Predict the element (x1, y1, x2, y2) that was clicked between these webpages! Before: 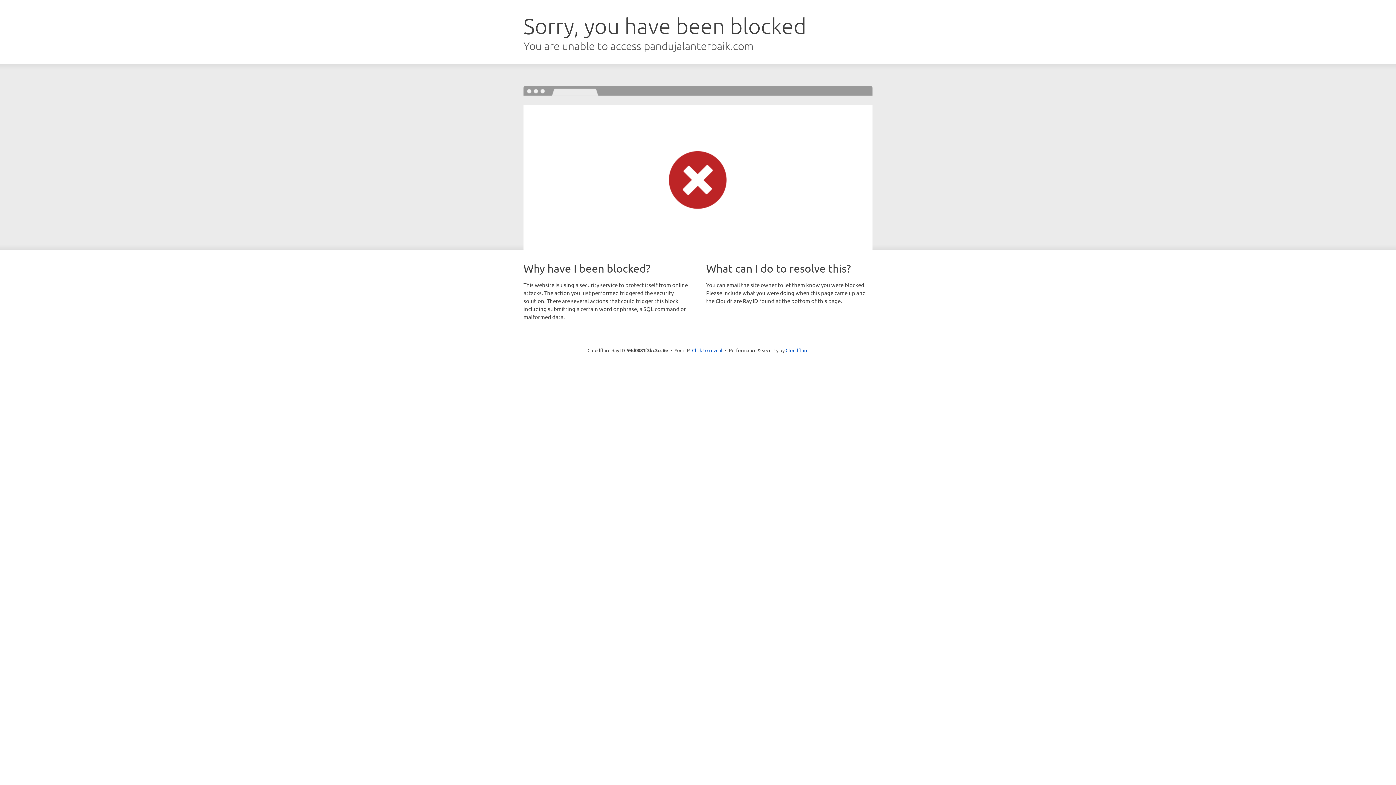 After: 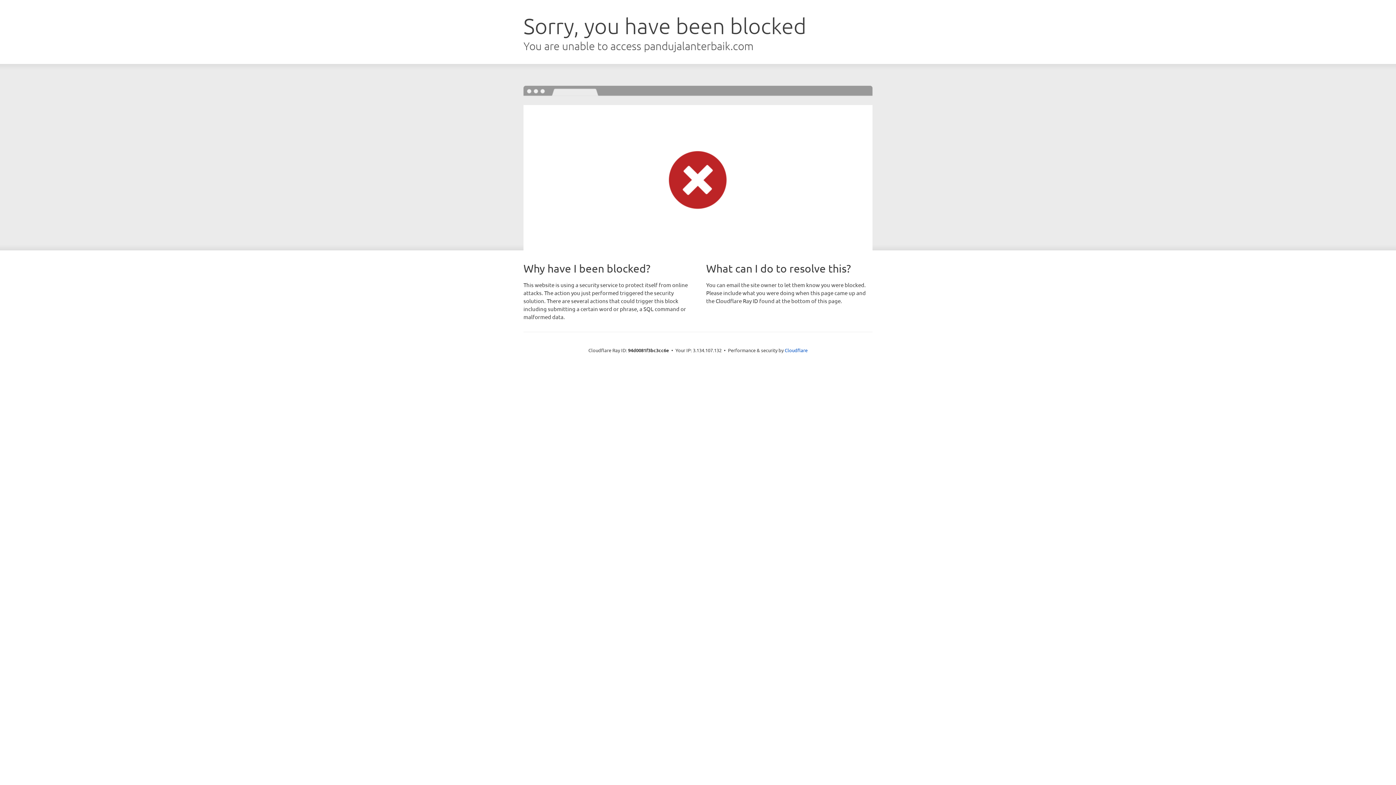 Action: label: Click to reveal bbox: (692, 346, 722, 353)